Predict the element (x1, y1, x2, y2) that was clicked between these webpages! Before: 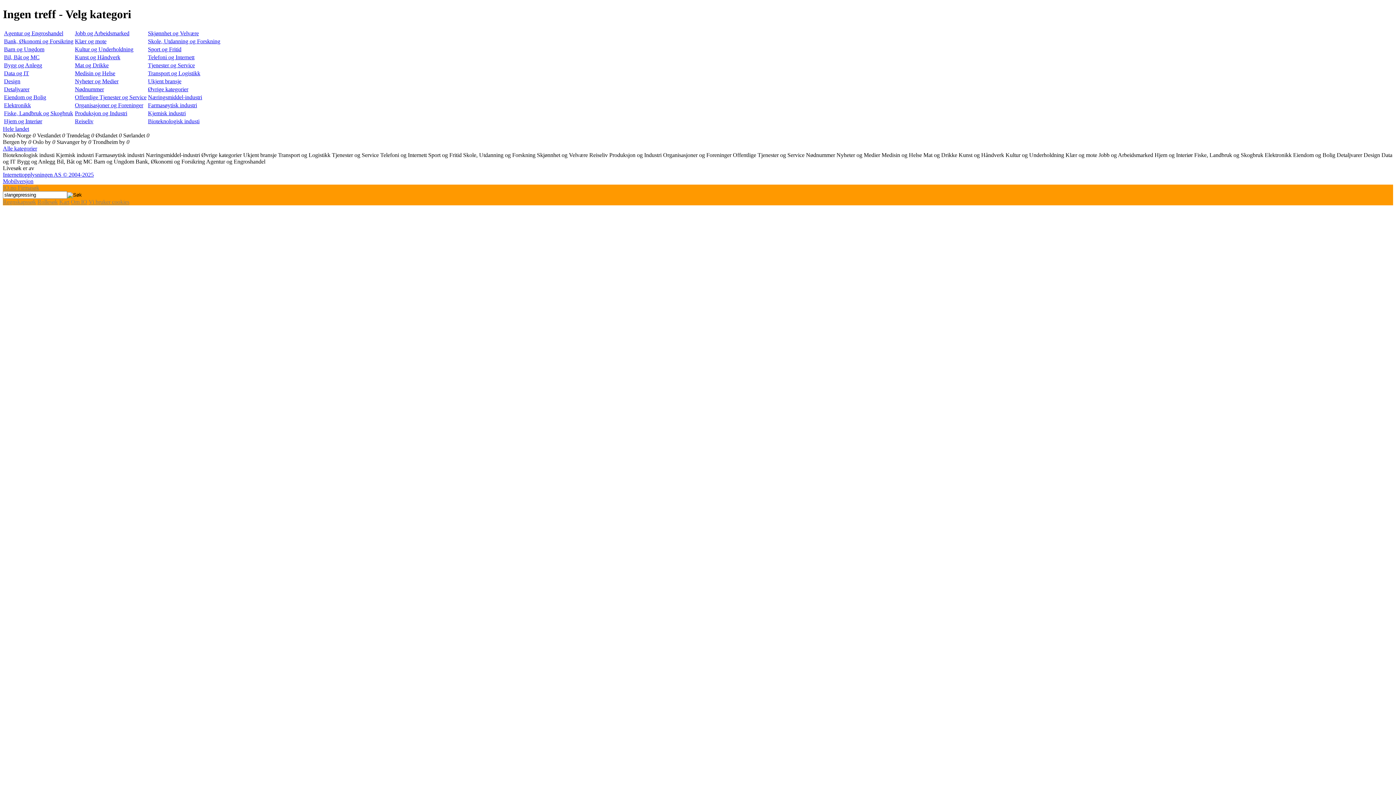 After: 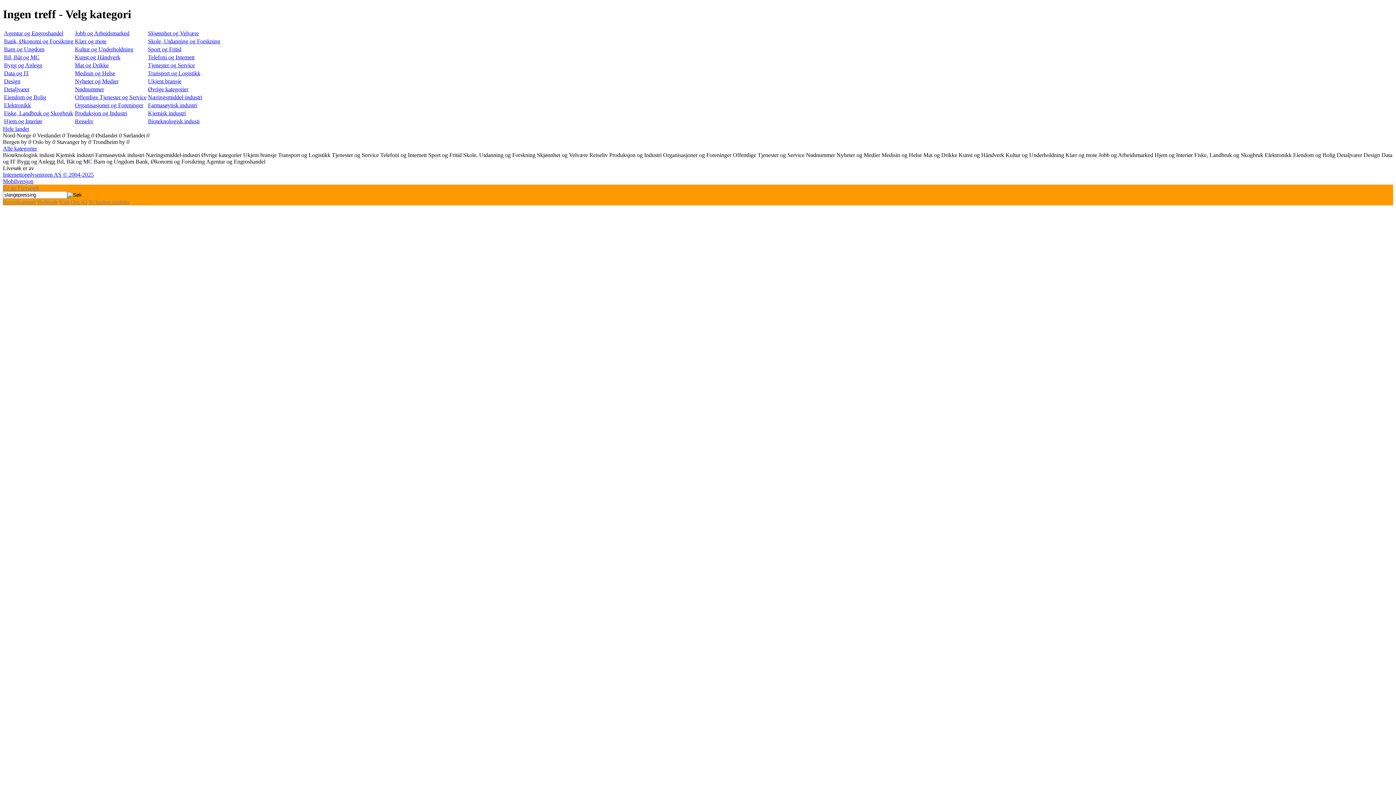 Action: label: Bil, Båt og MC  bbox: (56, 158, 93, 164)